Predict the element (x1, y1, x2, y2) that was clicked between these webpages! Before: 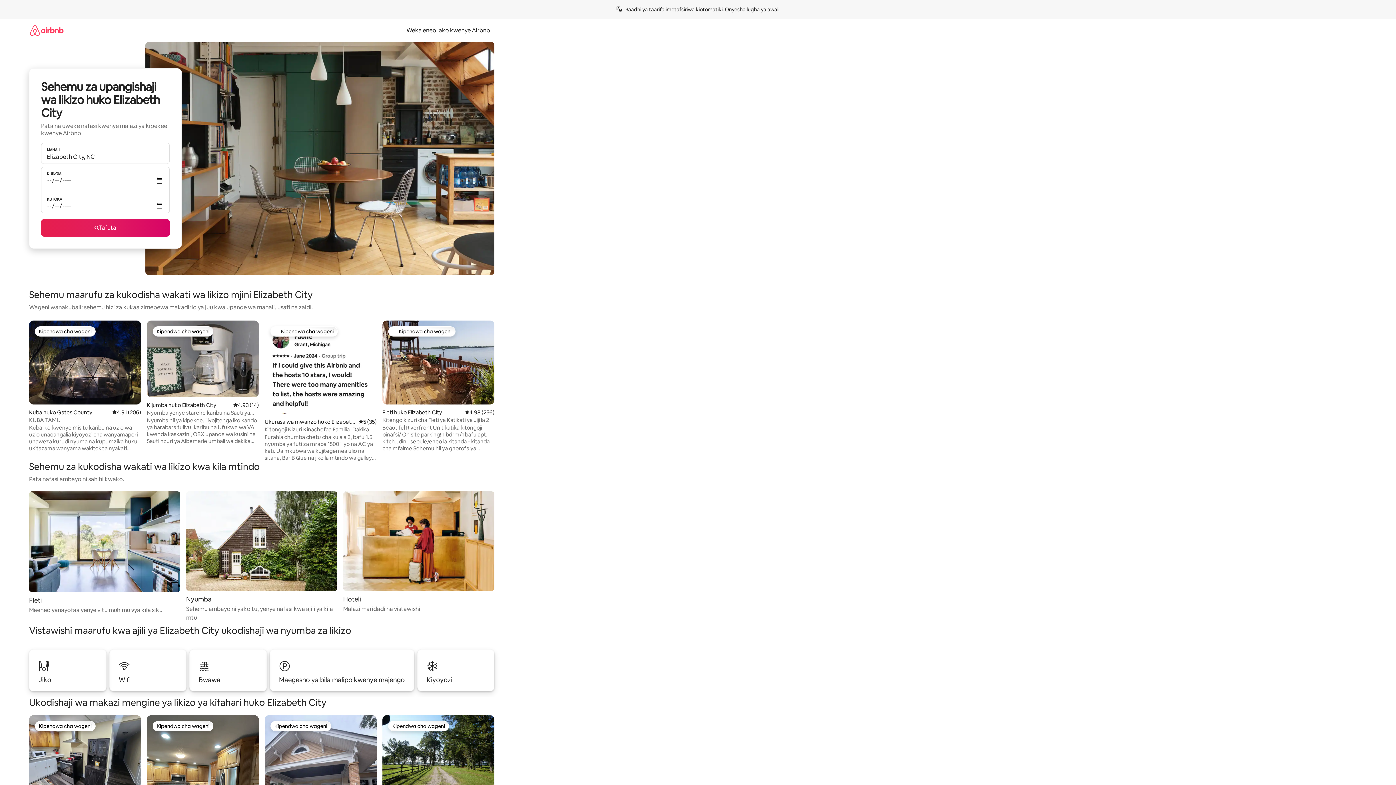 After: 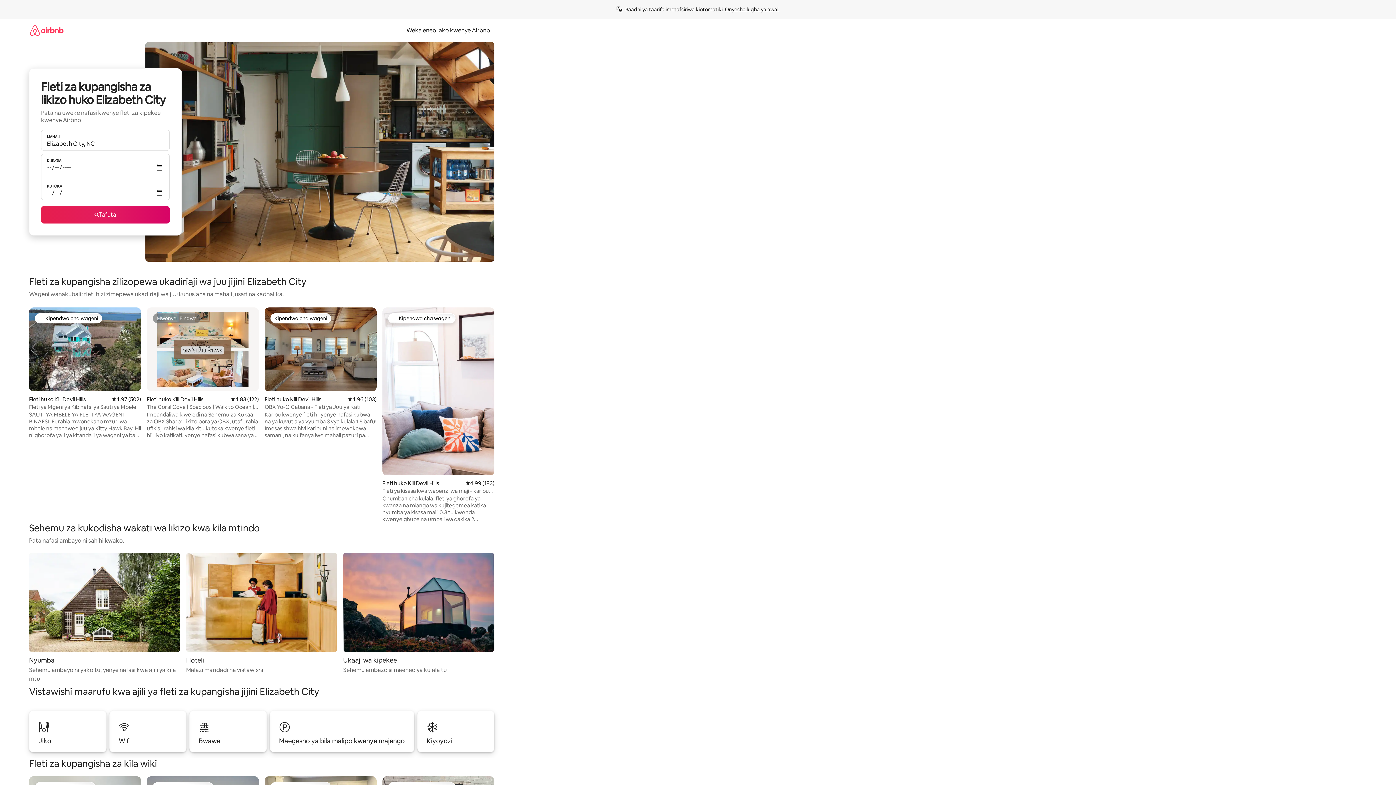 Action: bbox: (29, 491, 180, 615) label: Fleti

Maeneo yanayofaa yenye vitu muhimu vya kila siku